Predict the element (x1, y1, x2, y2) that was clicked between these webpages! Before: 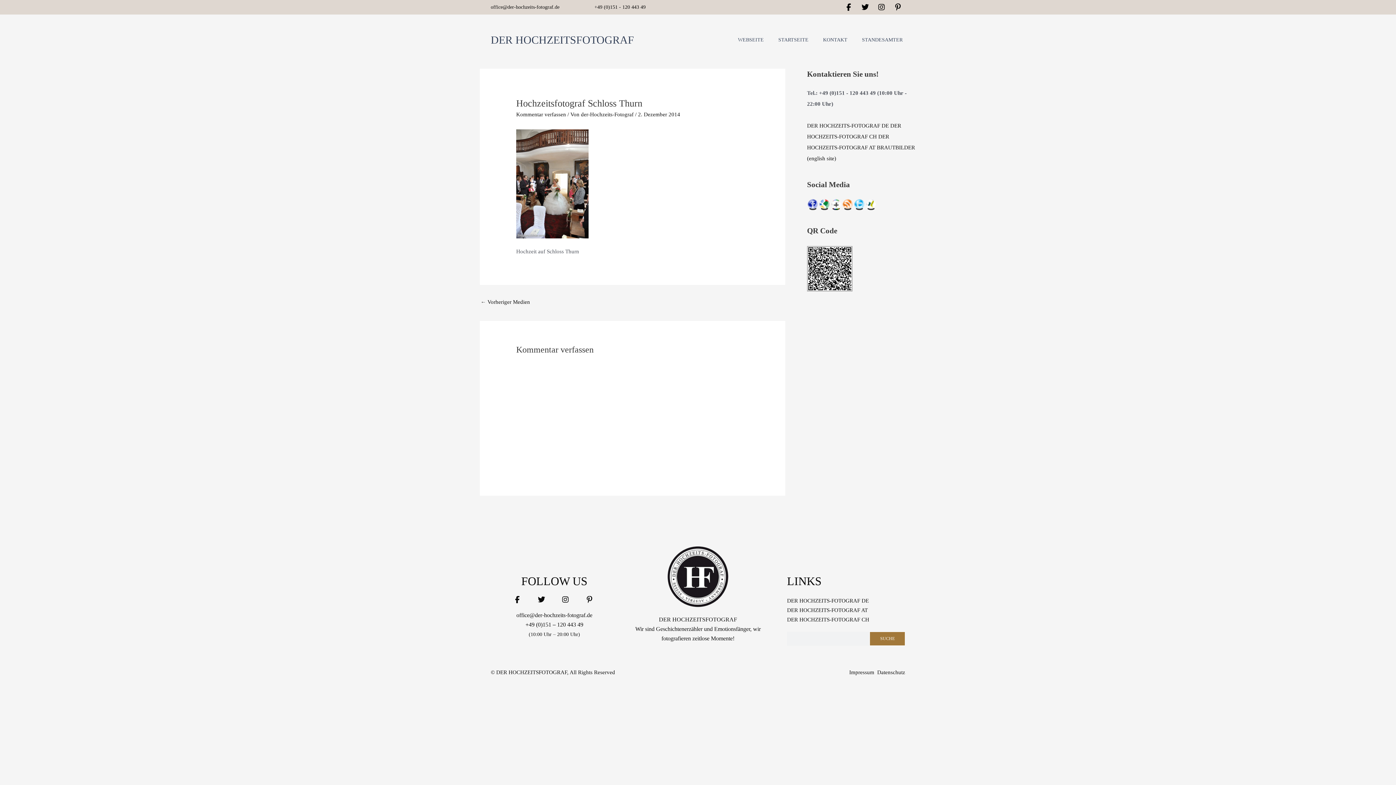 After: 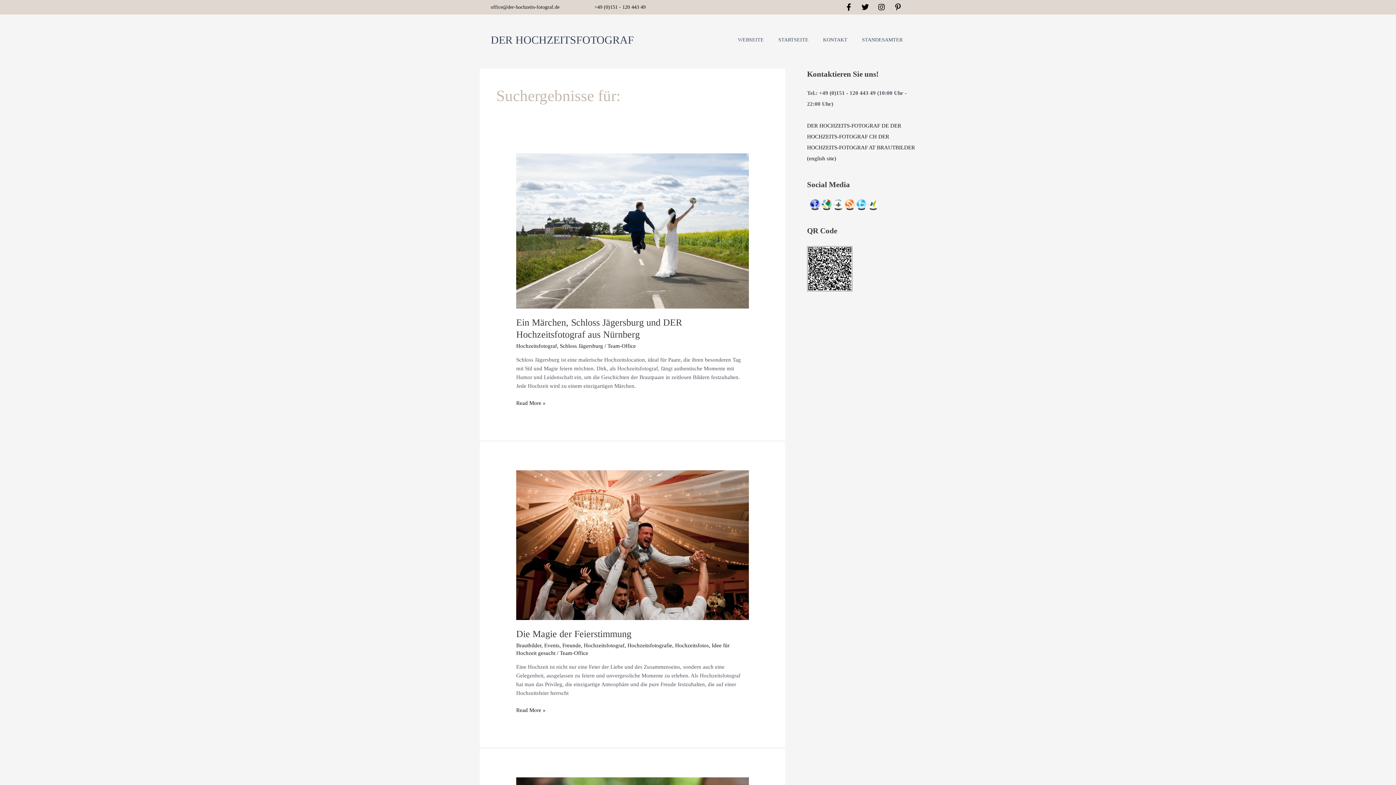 Action: label: Suche bbox: (869, 631, 905, 646)